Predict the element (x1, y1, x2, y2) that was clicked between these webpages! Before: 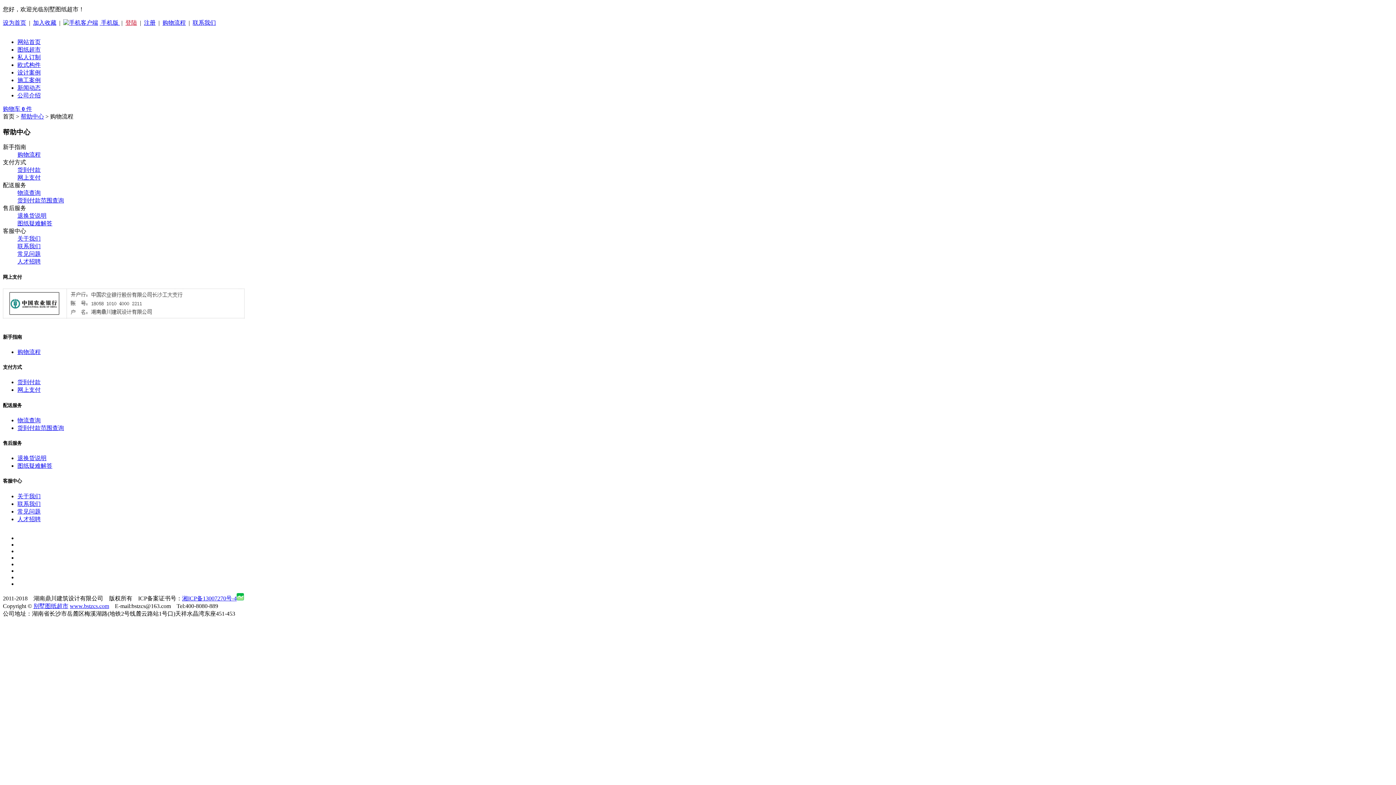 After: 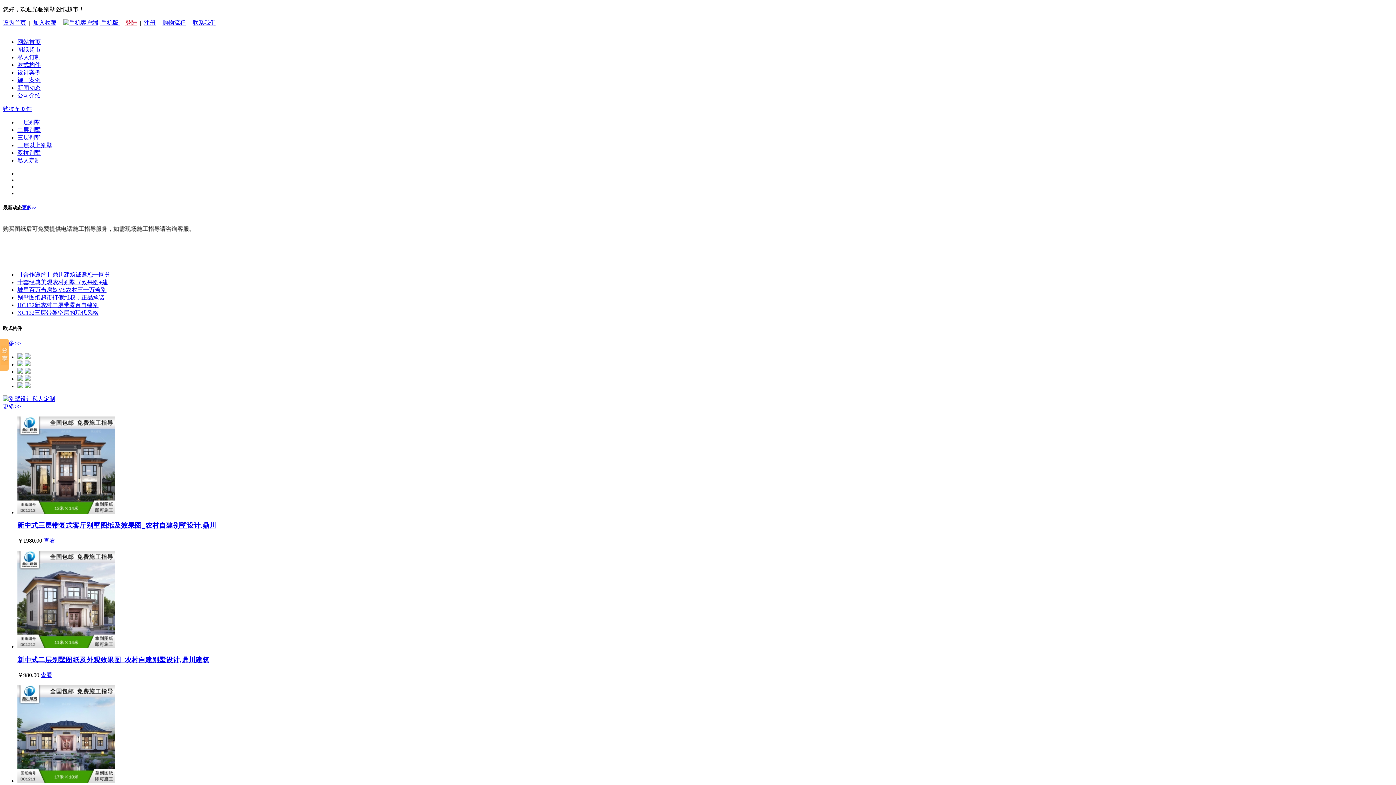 Action: label: www.bstzcs.com bbox: (69, 603, 109, 609)